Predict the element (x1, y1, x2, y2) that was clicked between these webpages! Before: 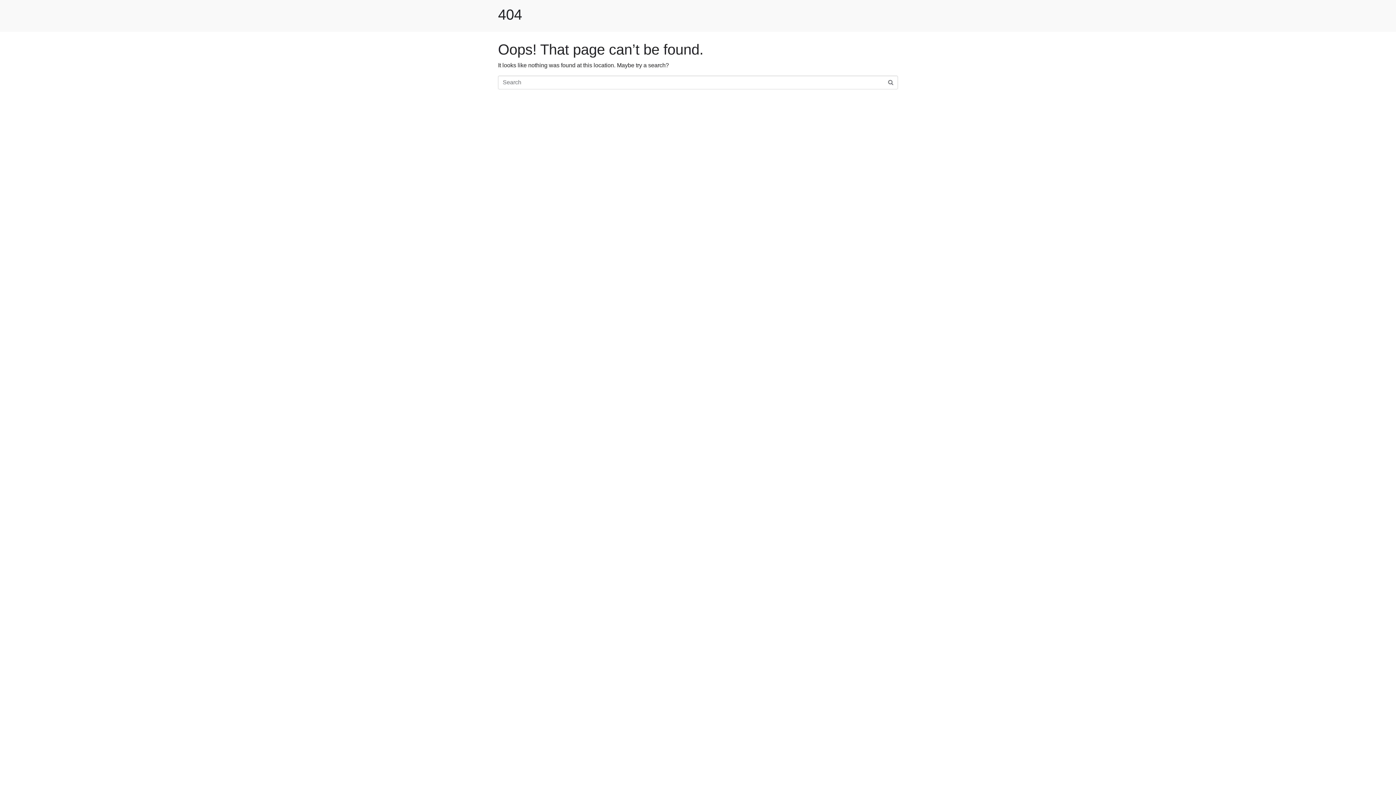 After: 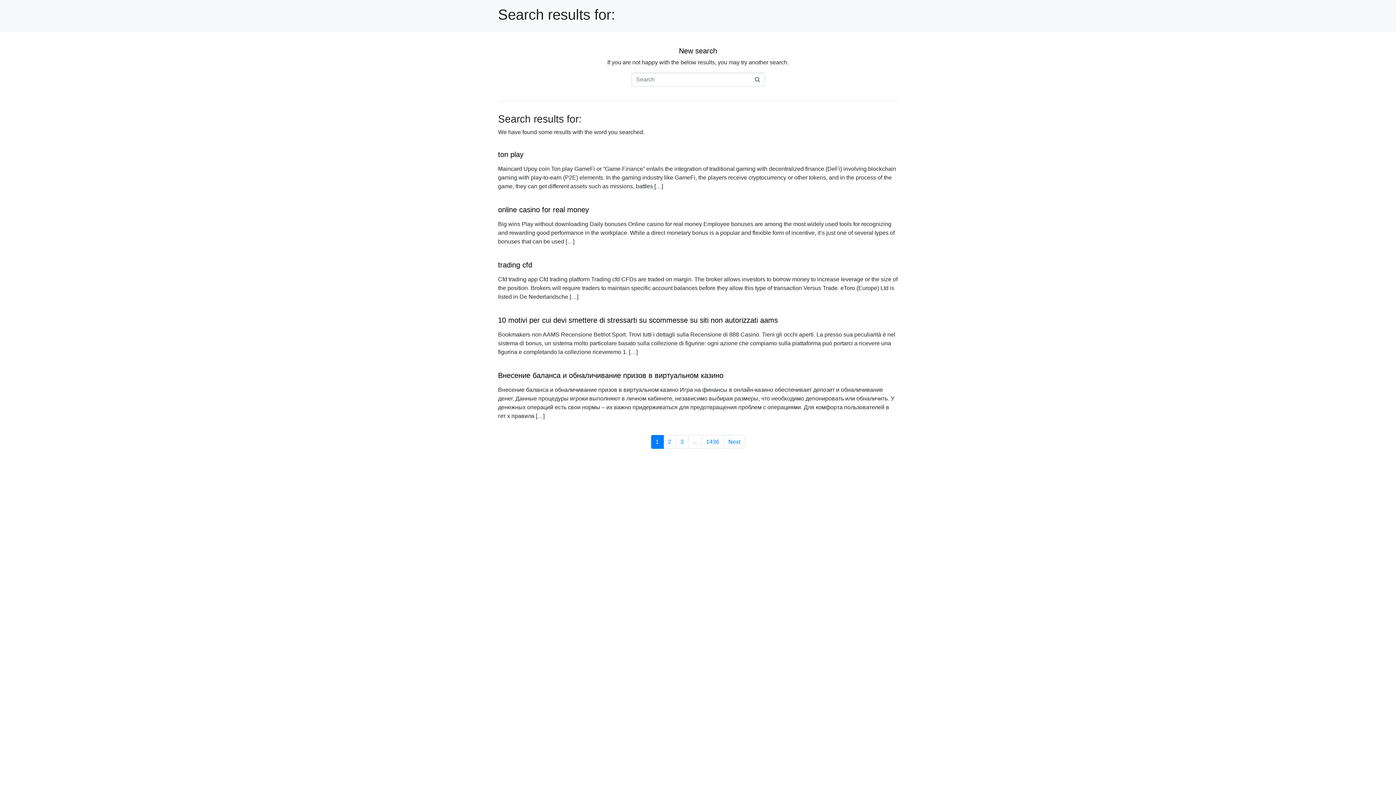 Action: bbox: (883, 75, 898, 89)